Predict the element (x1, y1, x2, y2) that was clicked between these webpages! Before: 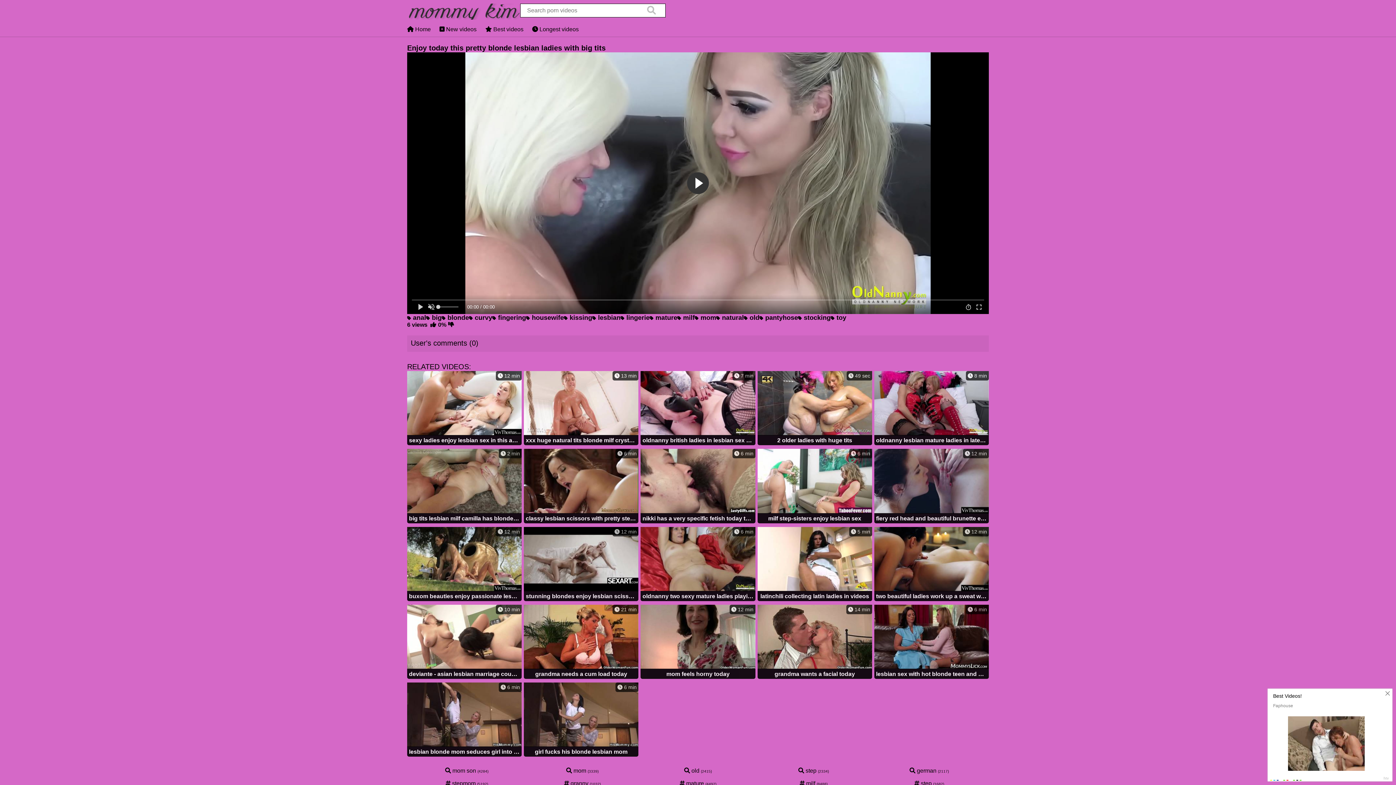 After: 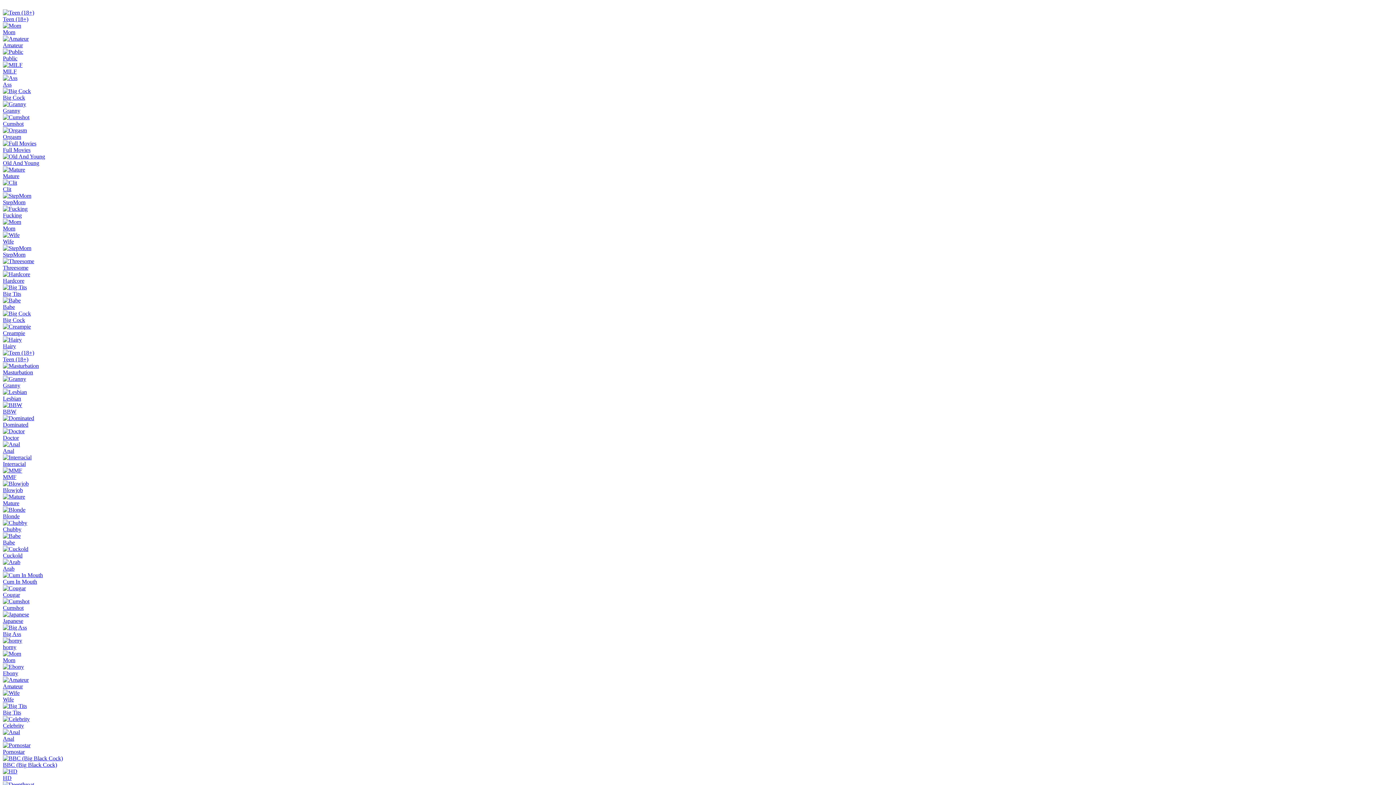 Action: label:  8 min
oldnanny lesbian mature ladies in latex corsets bbox: (874, 371, 989, 447)